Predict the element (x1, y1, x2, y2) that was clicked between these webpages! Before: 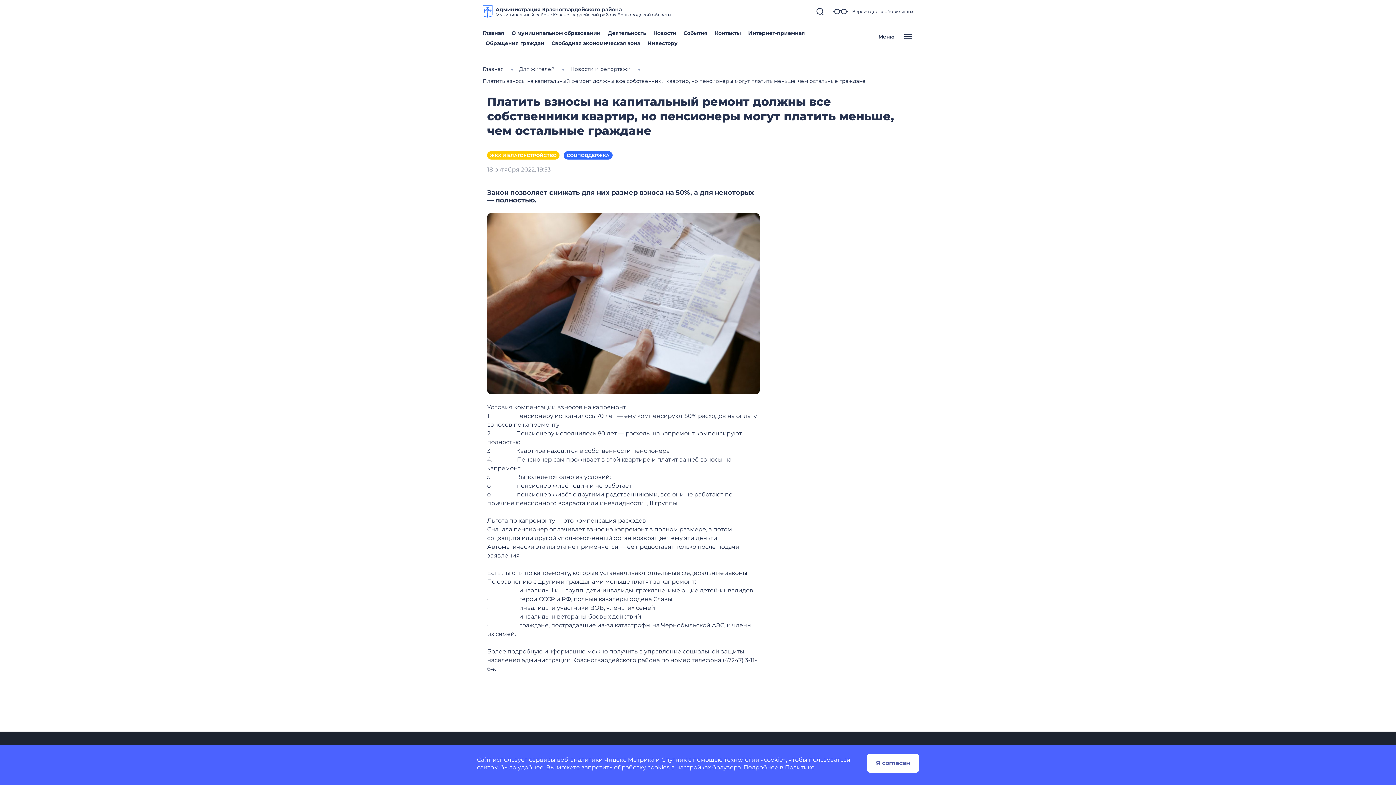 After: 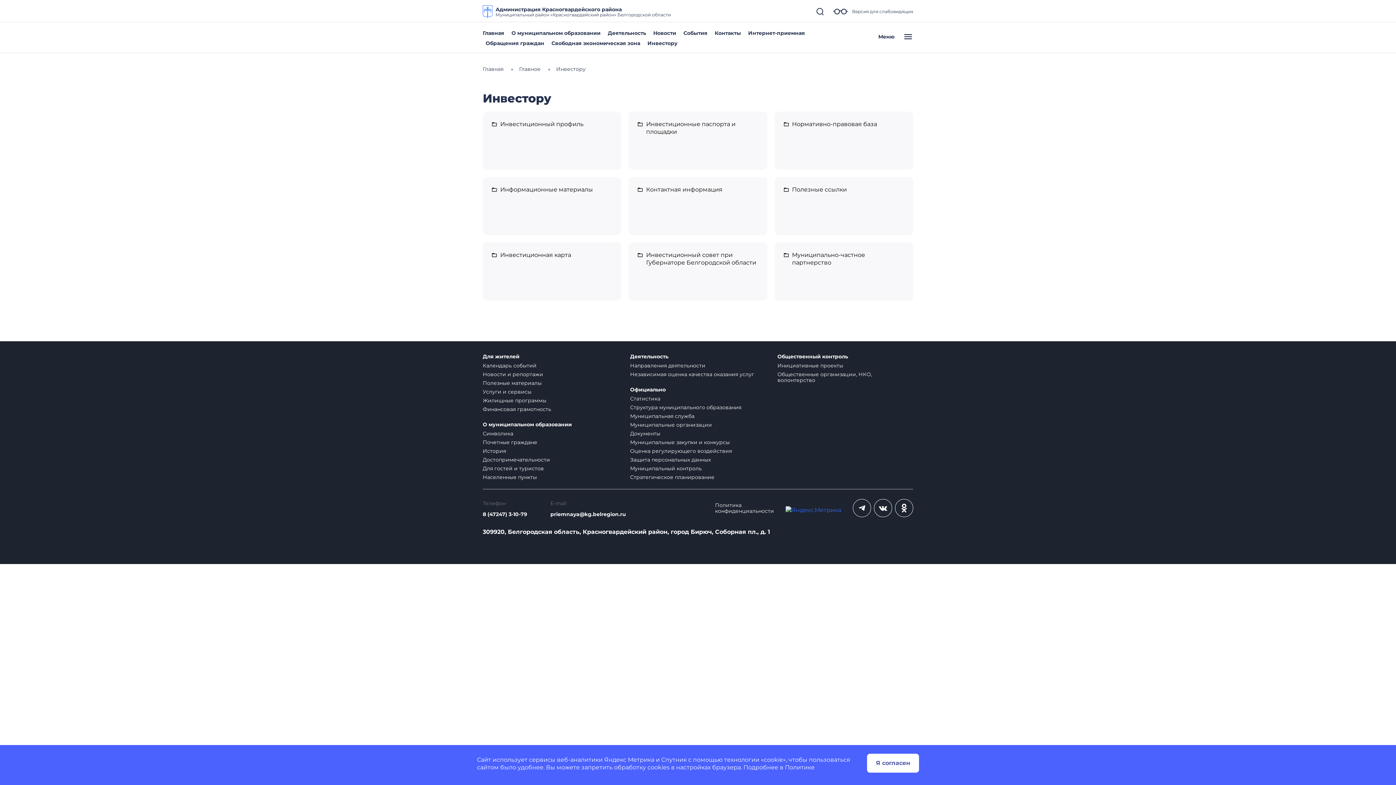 Action: bbox: (647, 40, 677, 46) label: Инвестору